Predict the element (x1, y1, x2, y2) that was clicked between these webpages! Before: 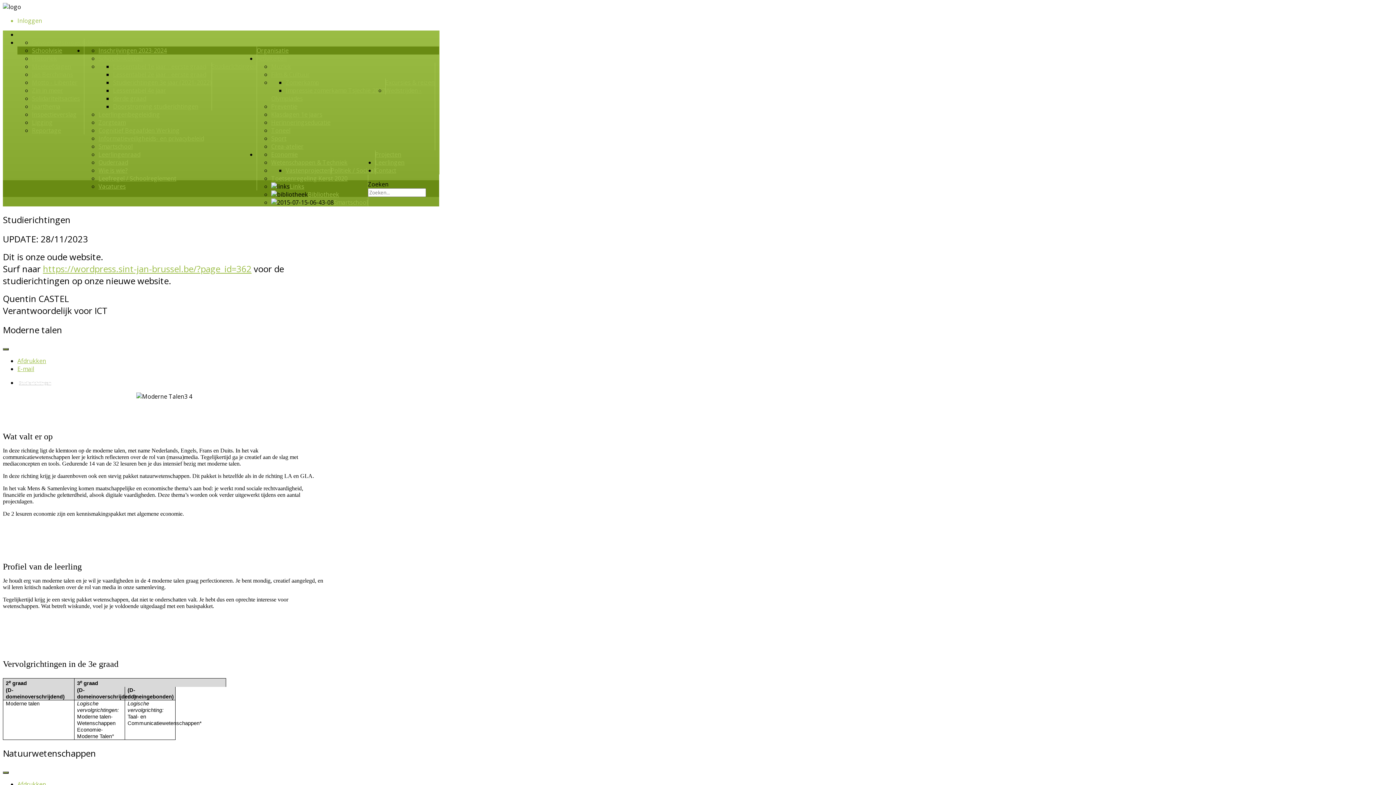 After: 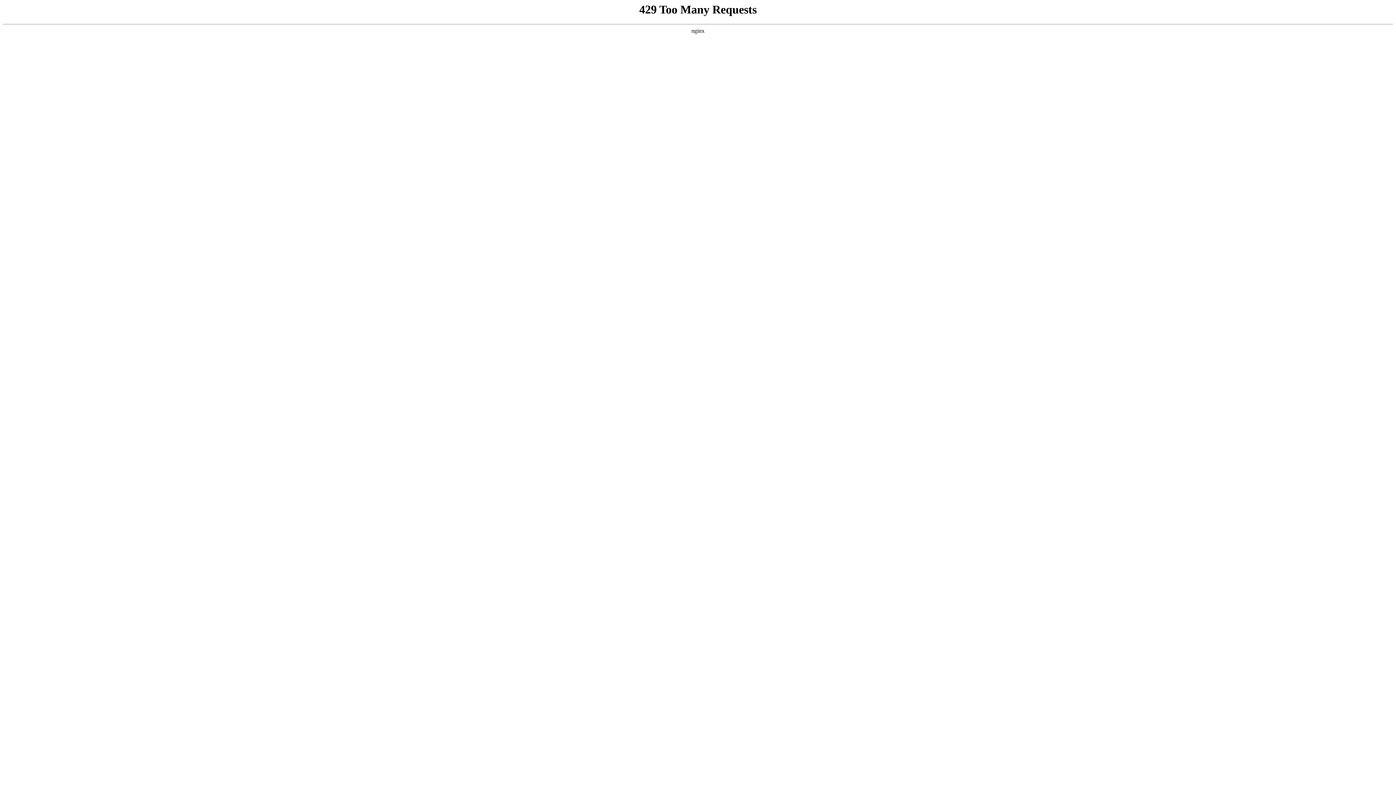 Action: bbox: (32, 46, 62, 54) label: Schoolvisie